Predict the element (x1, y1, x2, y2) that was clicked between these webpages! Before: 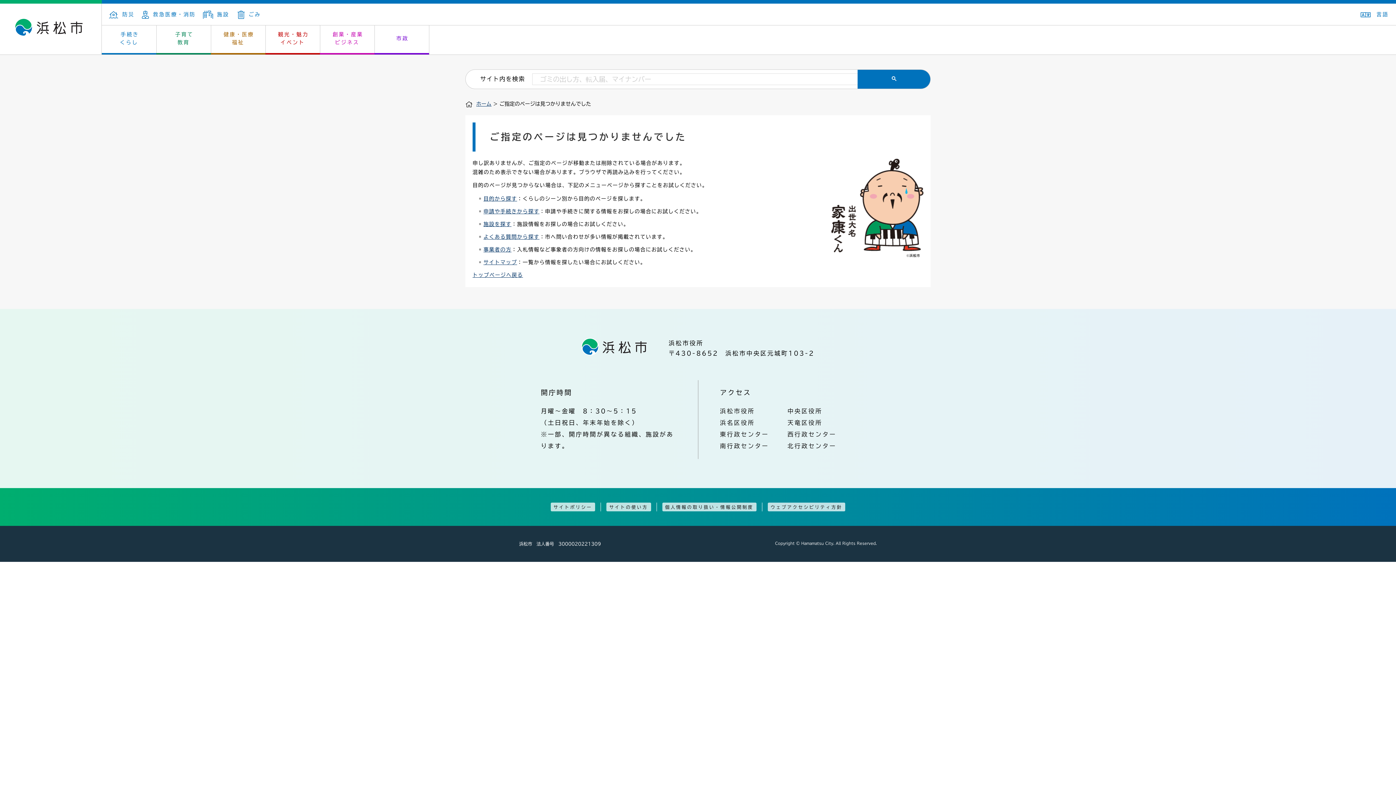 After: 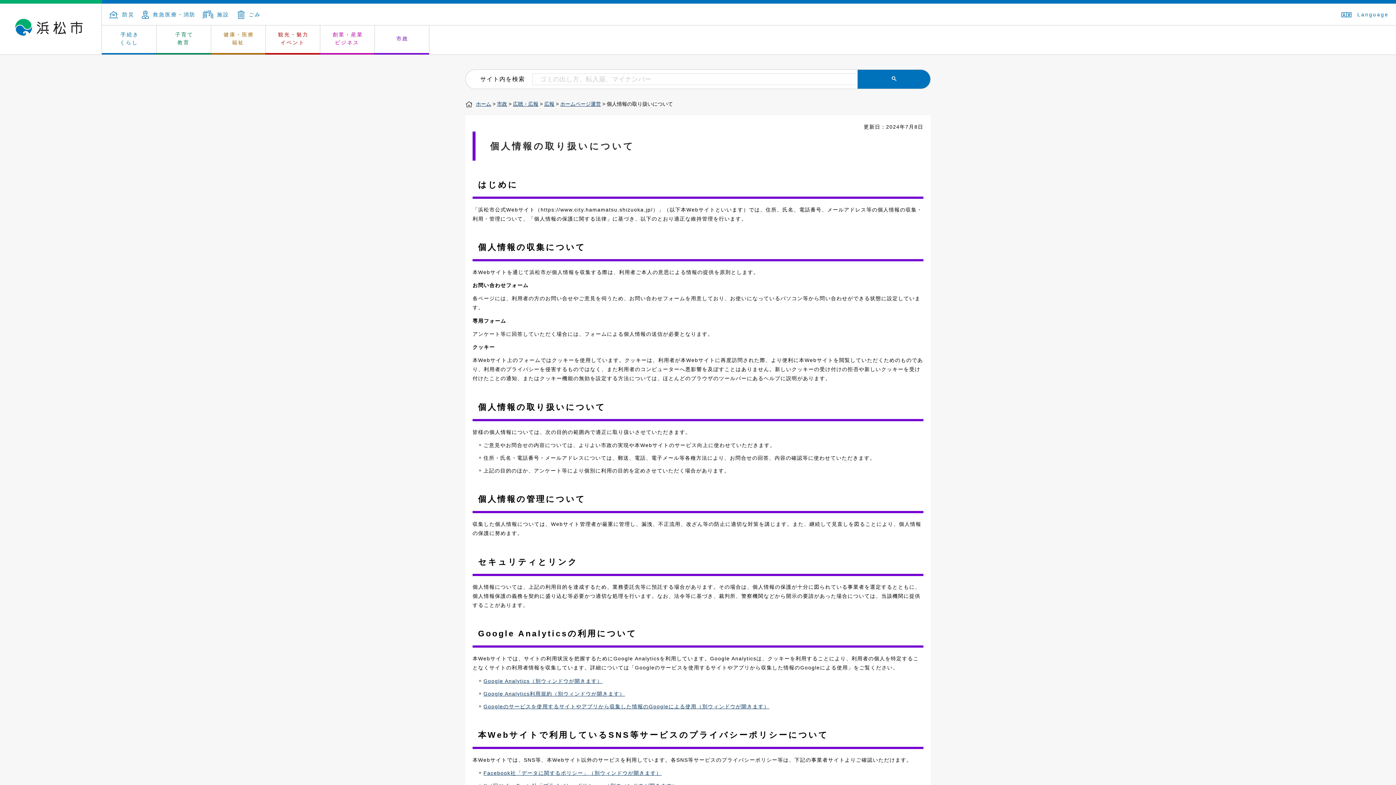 Action: bbox: (662, 502, 756, 511) label: 個人情報の取り扱い・情報公開制度